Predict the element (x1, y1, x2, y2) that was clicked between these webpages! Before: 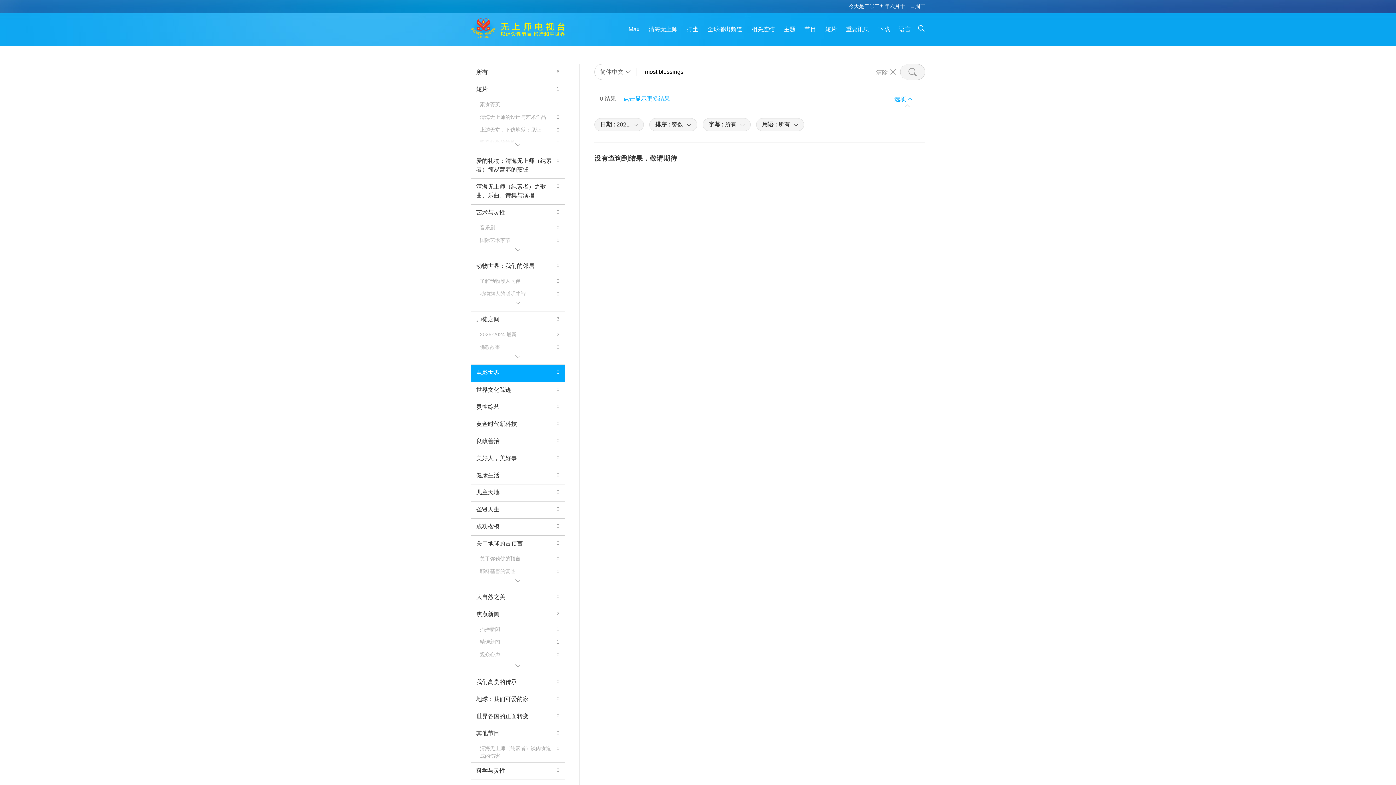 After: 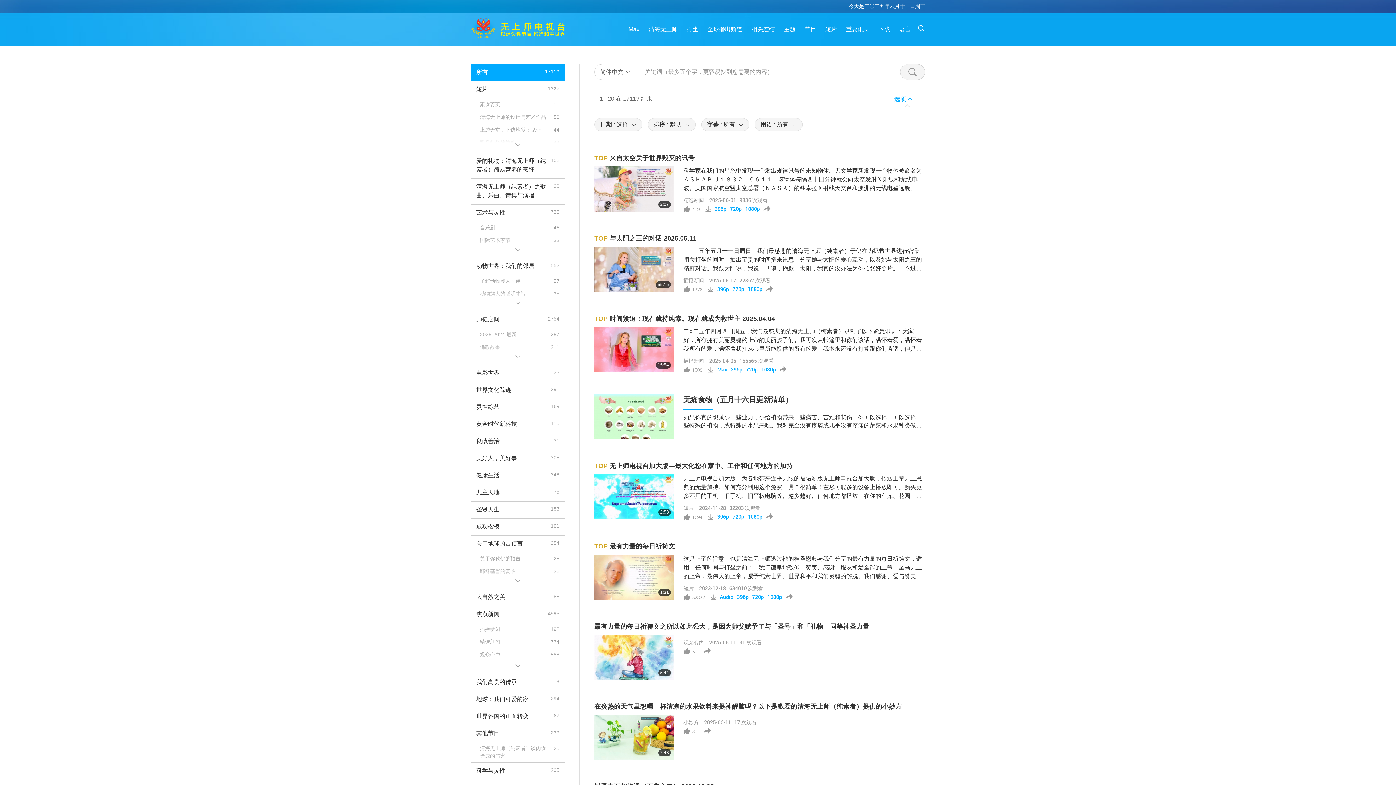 Action: label: 清除 bbox: (872, 64, 900, 79)